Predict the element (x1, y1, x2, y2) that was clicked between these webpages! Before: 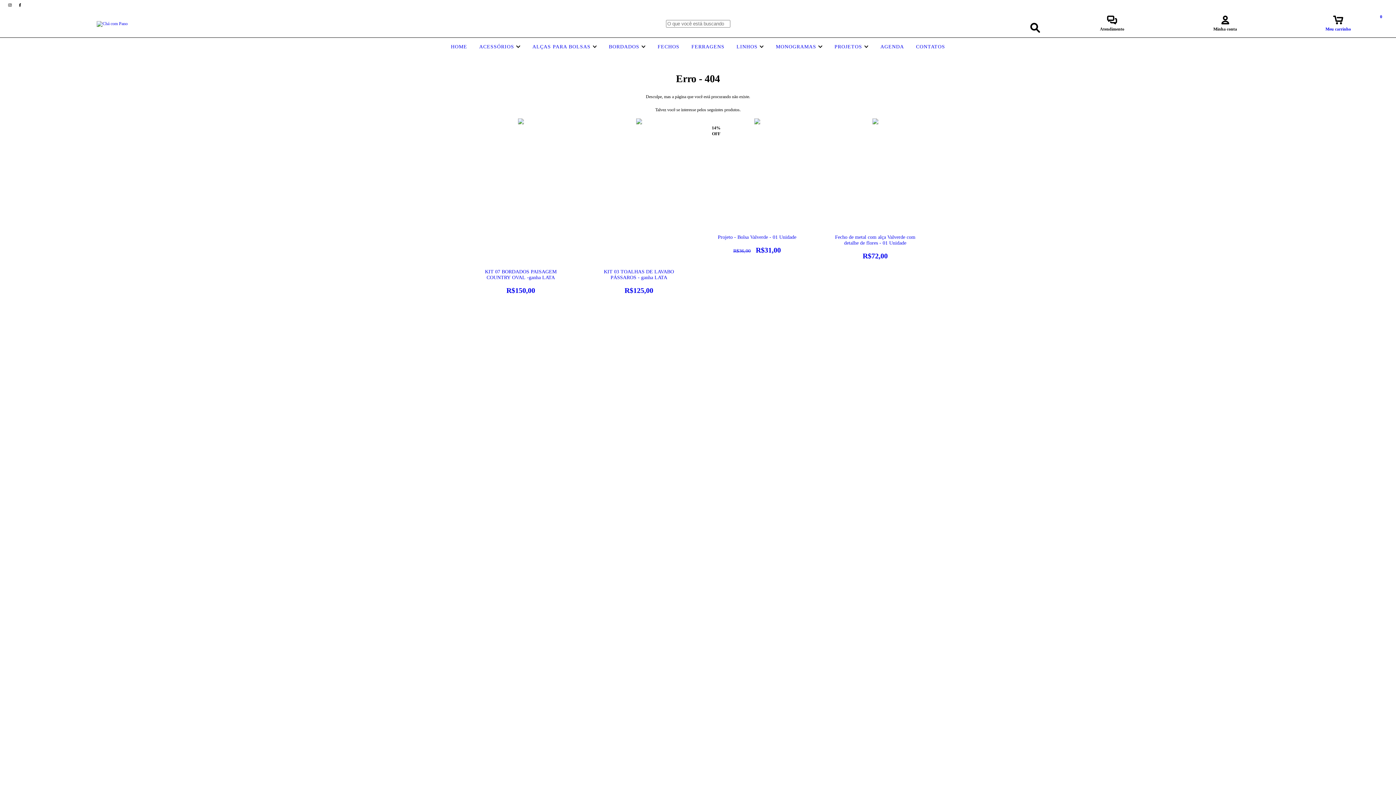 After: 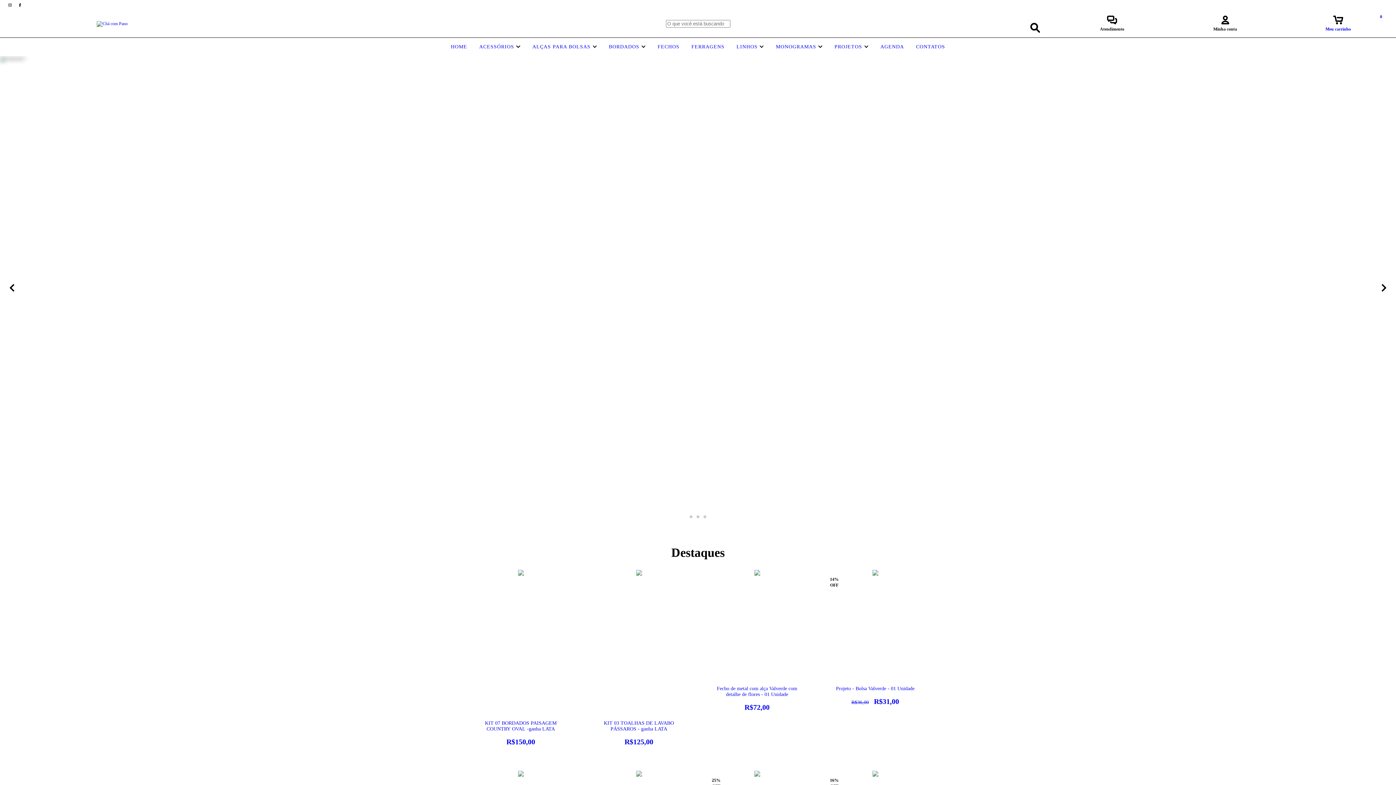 Action: label: HOME bbox: (449, 44, 469, 49)